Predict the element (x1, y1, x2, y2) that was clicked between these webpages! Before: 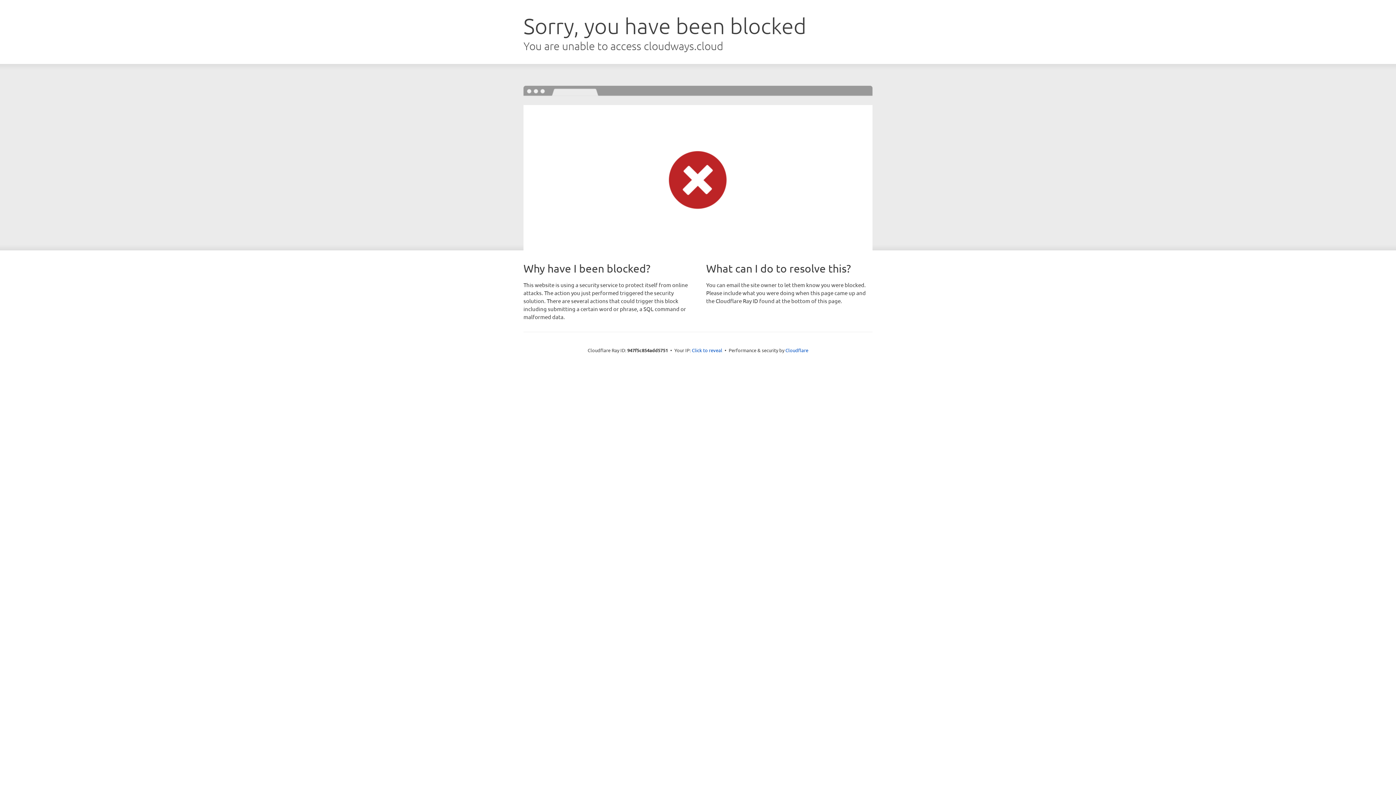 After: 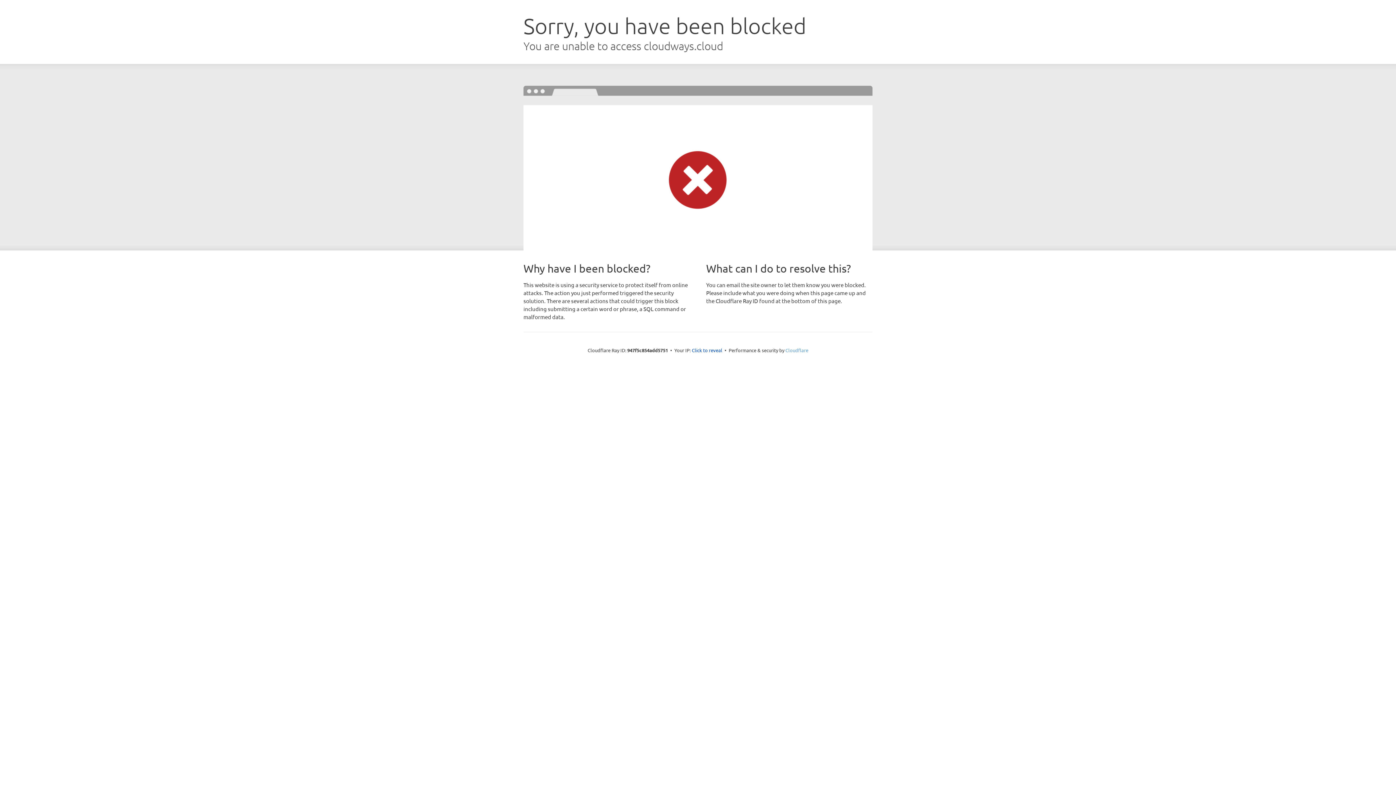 Action: label: Cloudflare bbox: (785, 347, 808, 353)